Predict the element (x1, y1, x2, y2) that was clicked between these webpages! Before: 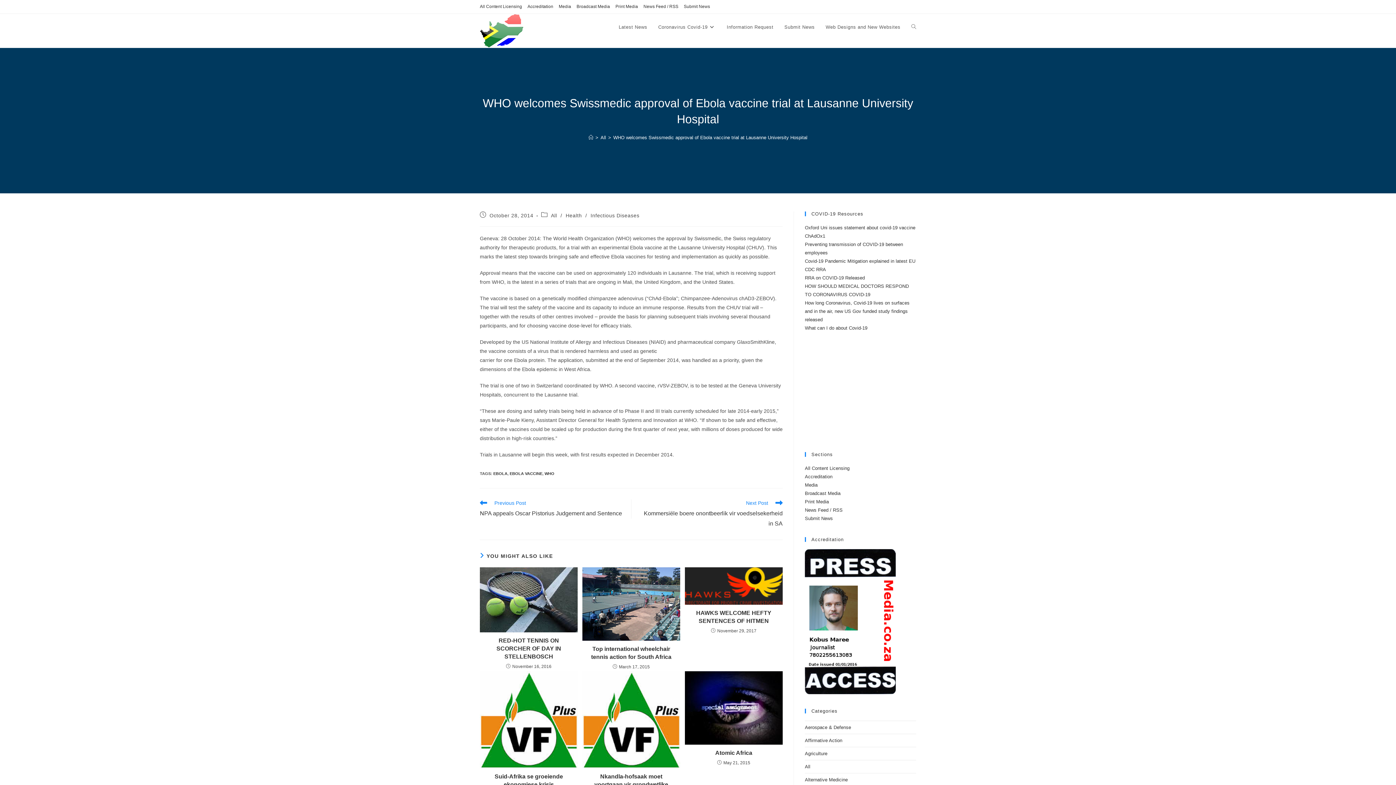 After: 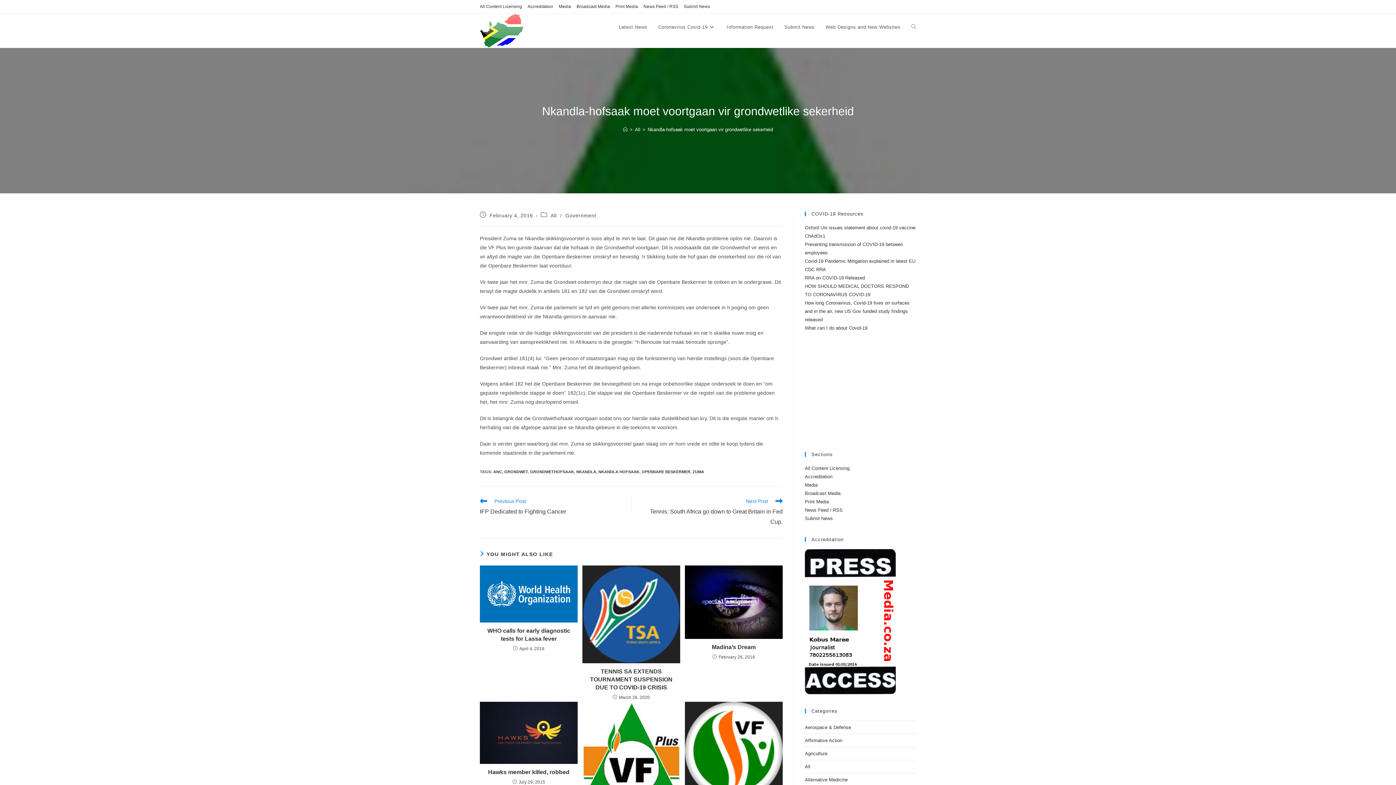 Action: bbox: (582, 671, 680, 768)